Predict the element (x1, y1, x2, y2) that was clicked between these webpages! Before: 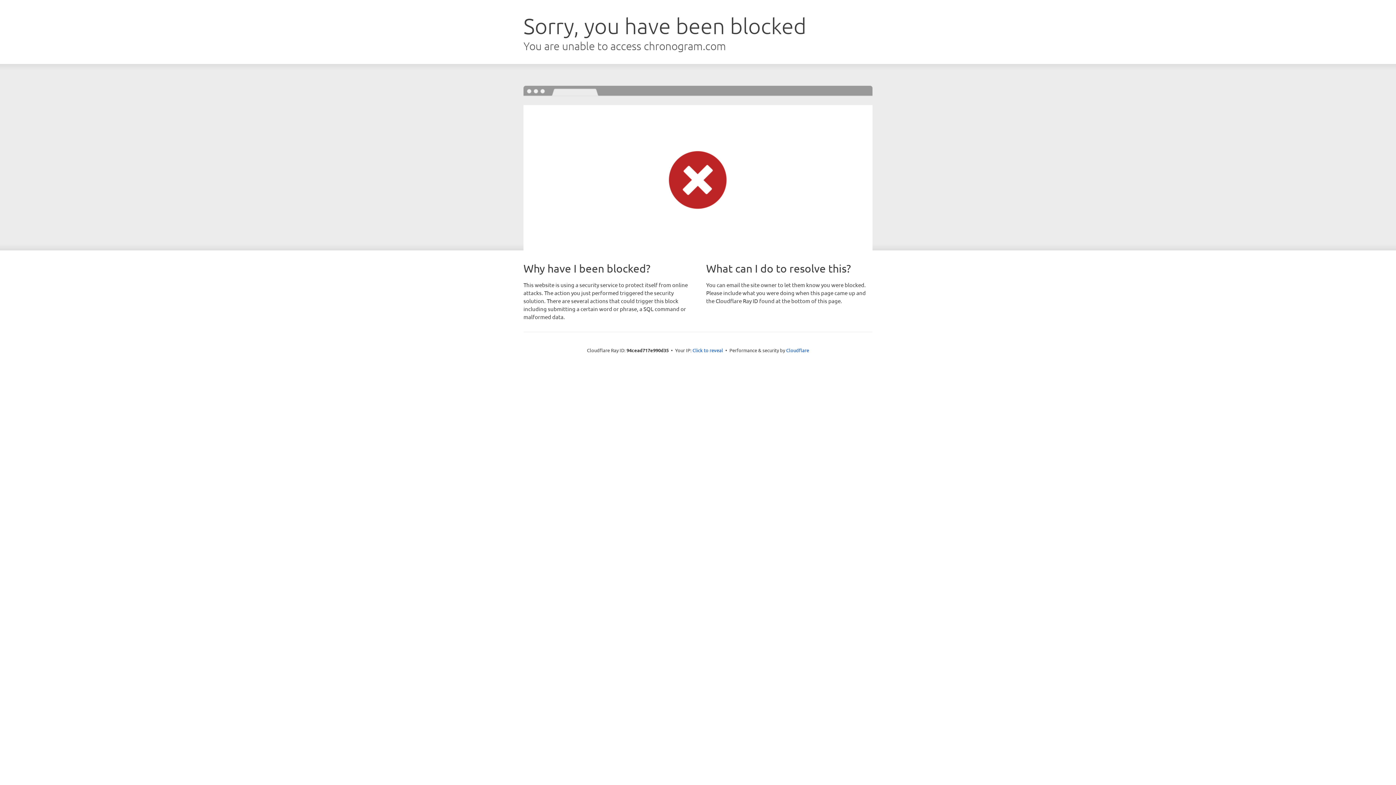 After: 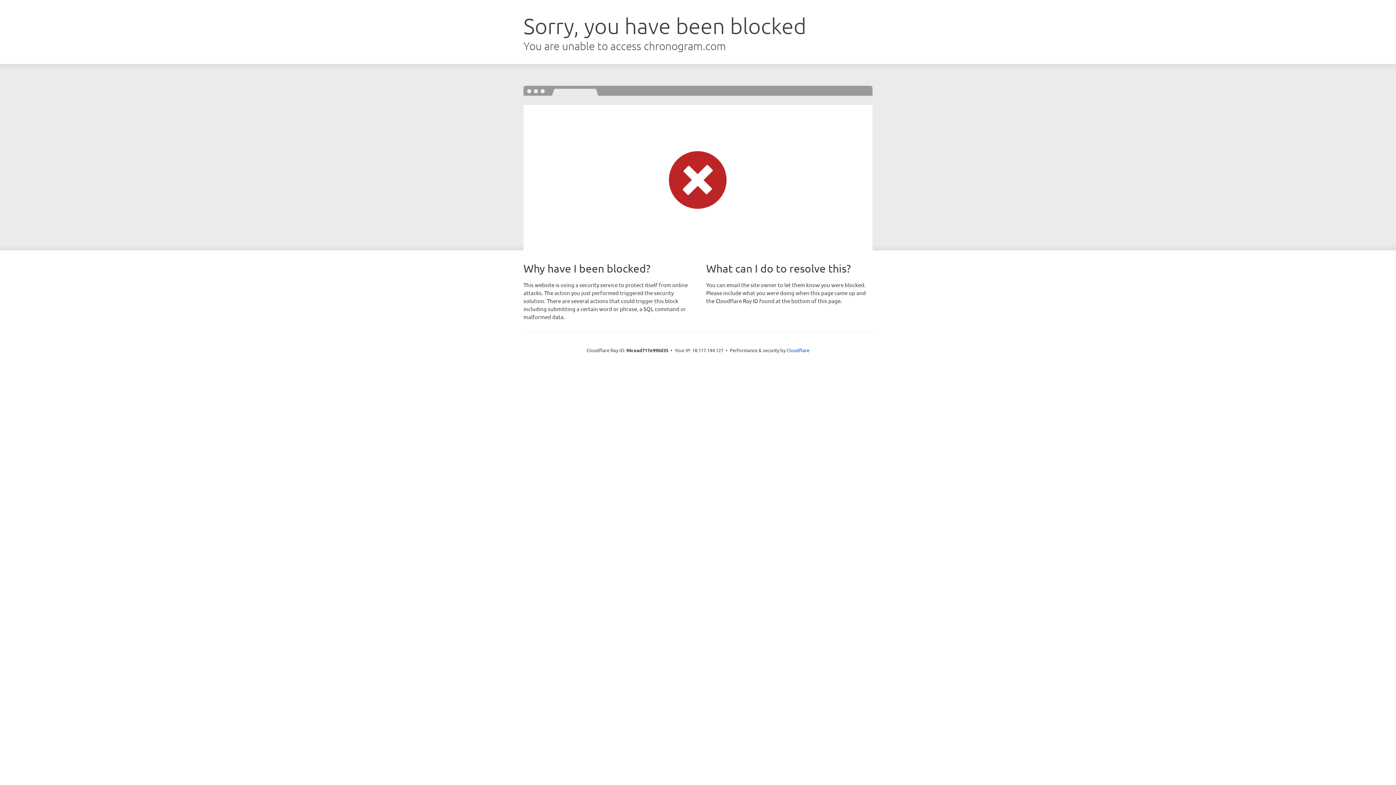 Action: label: Click to reveal bbox: (692, 346, 723, 353)